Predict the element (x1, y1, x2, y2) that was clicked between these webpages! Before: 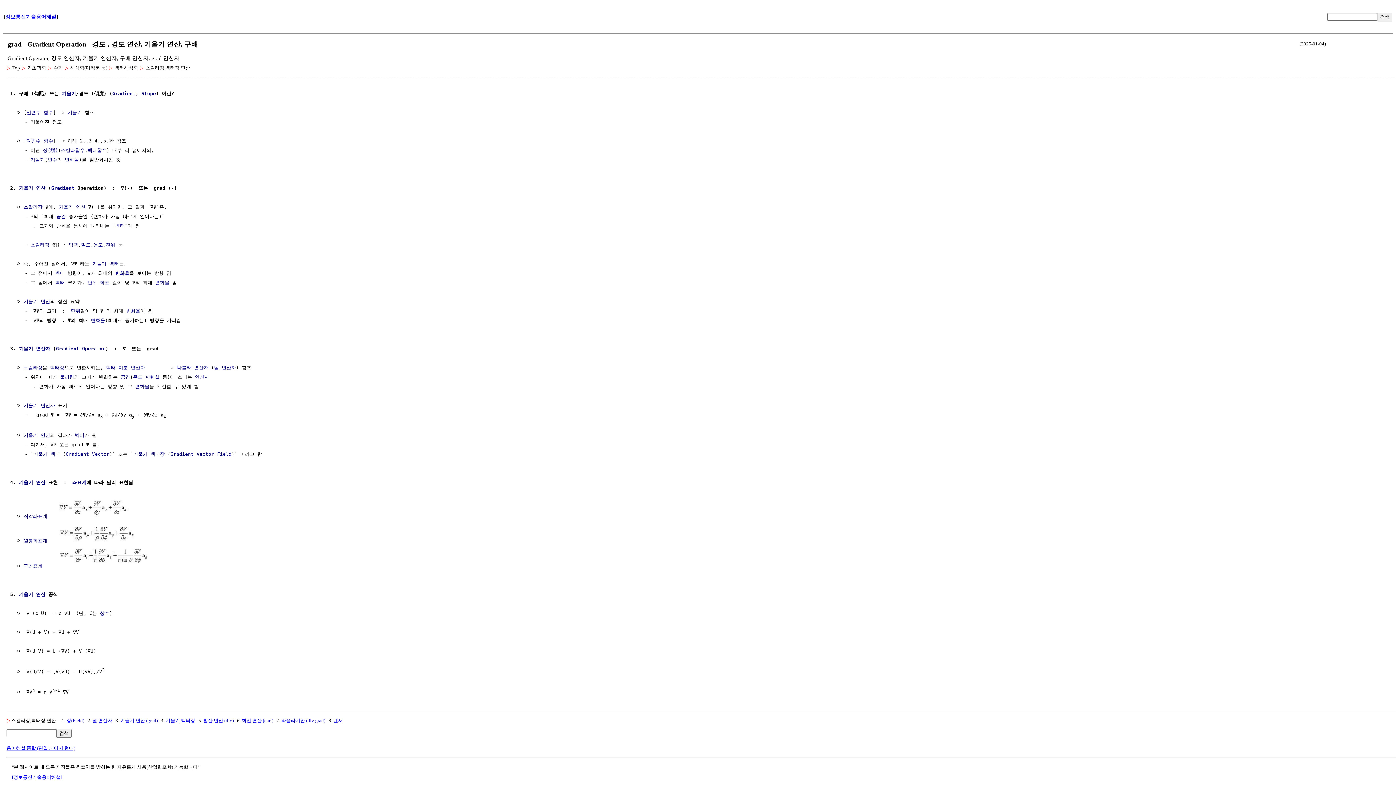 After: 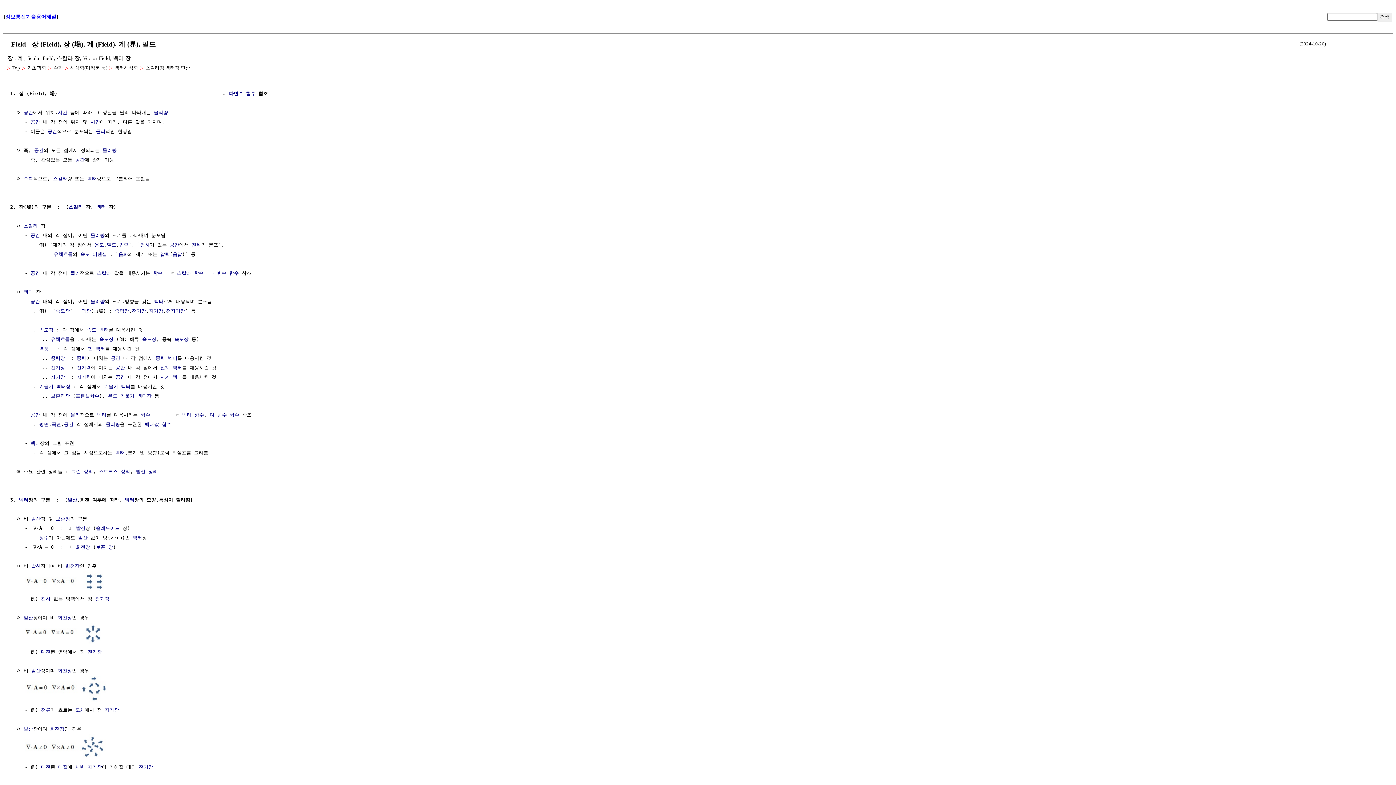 Action: bbox: (50, 364, 64, 370) label: 벡터장